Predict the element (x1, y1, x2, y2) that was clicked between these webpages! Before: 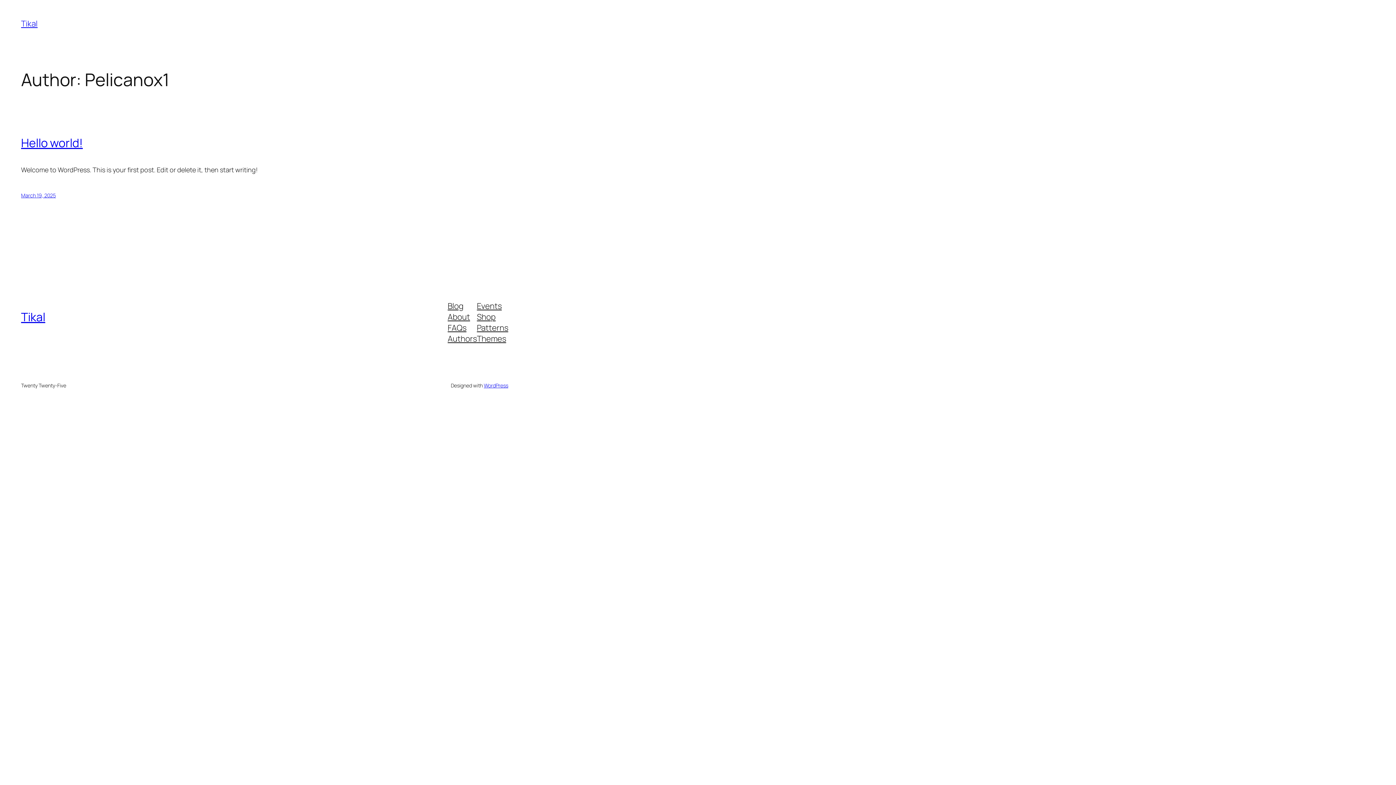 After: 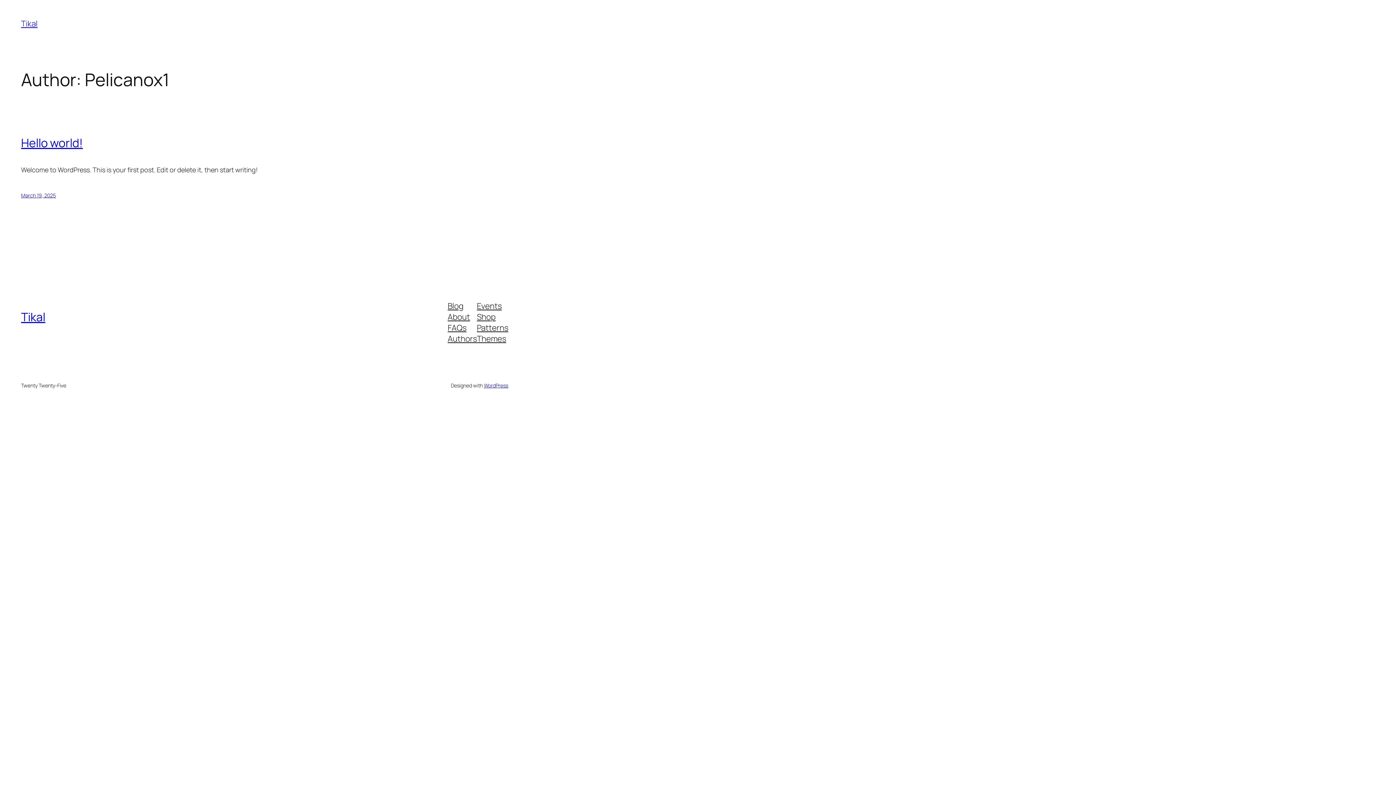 Action: label: Themes bbox: (477, 333, 506, 344)